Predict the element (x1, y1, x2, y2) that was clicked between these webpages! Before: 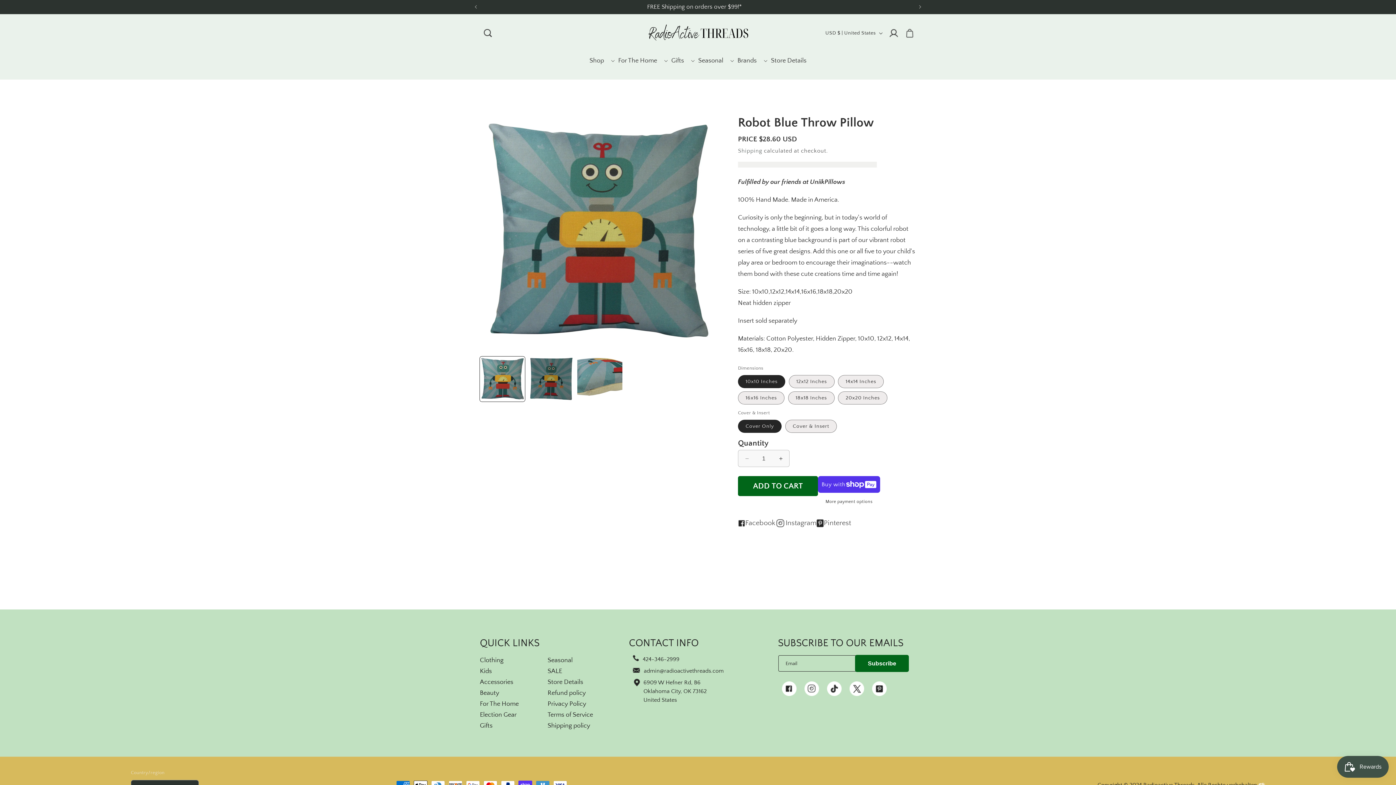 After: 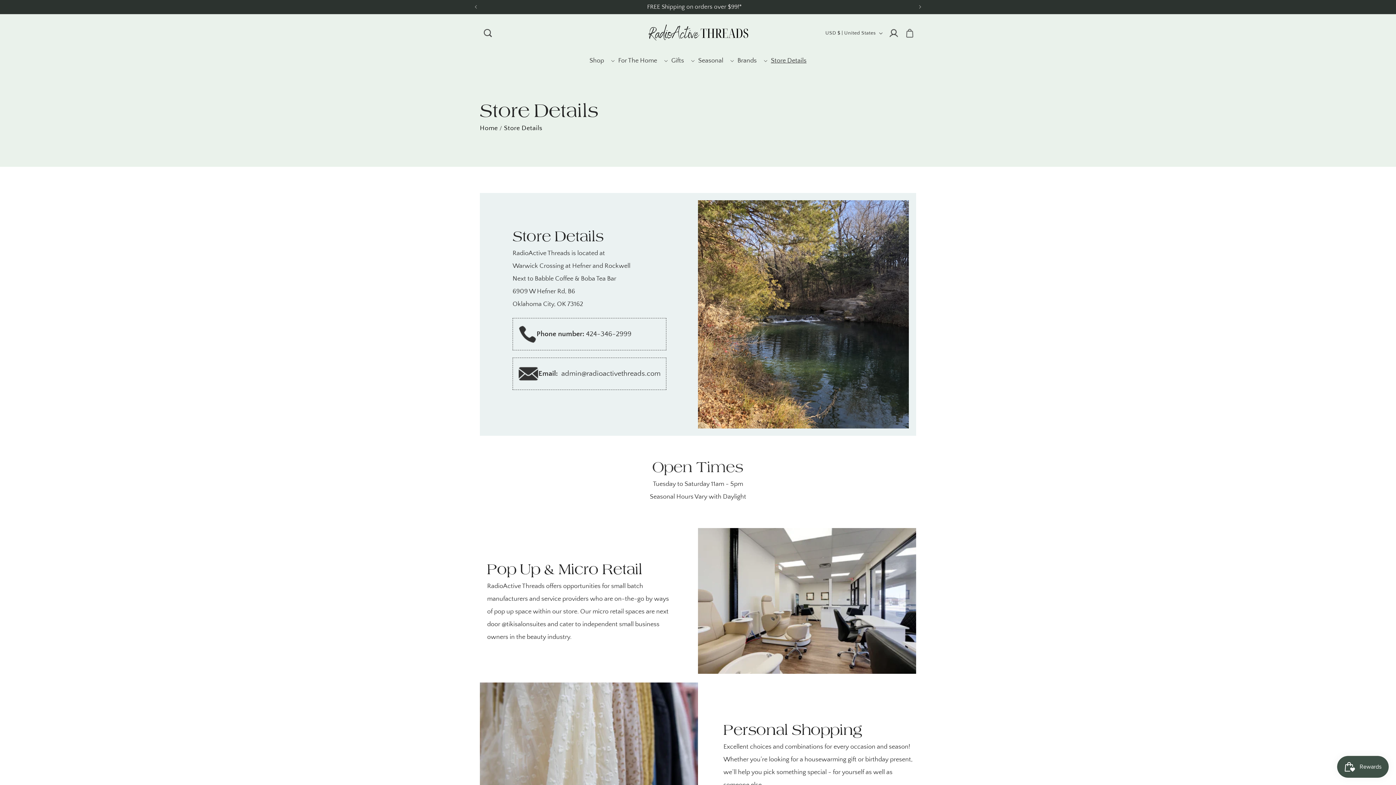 Action: bbox: (547, 677, 583, 688) label: Store Details